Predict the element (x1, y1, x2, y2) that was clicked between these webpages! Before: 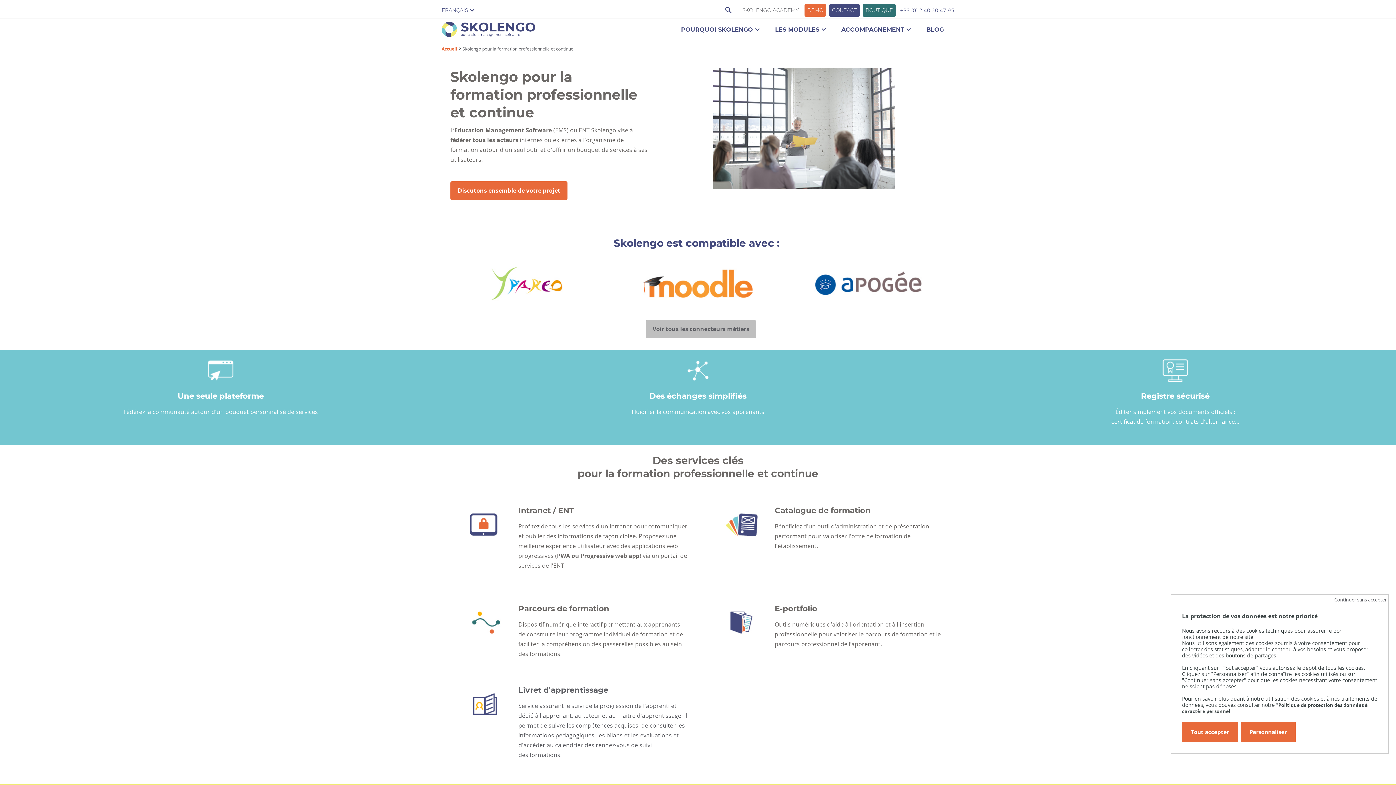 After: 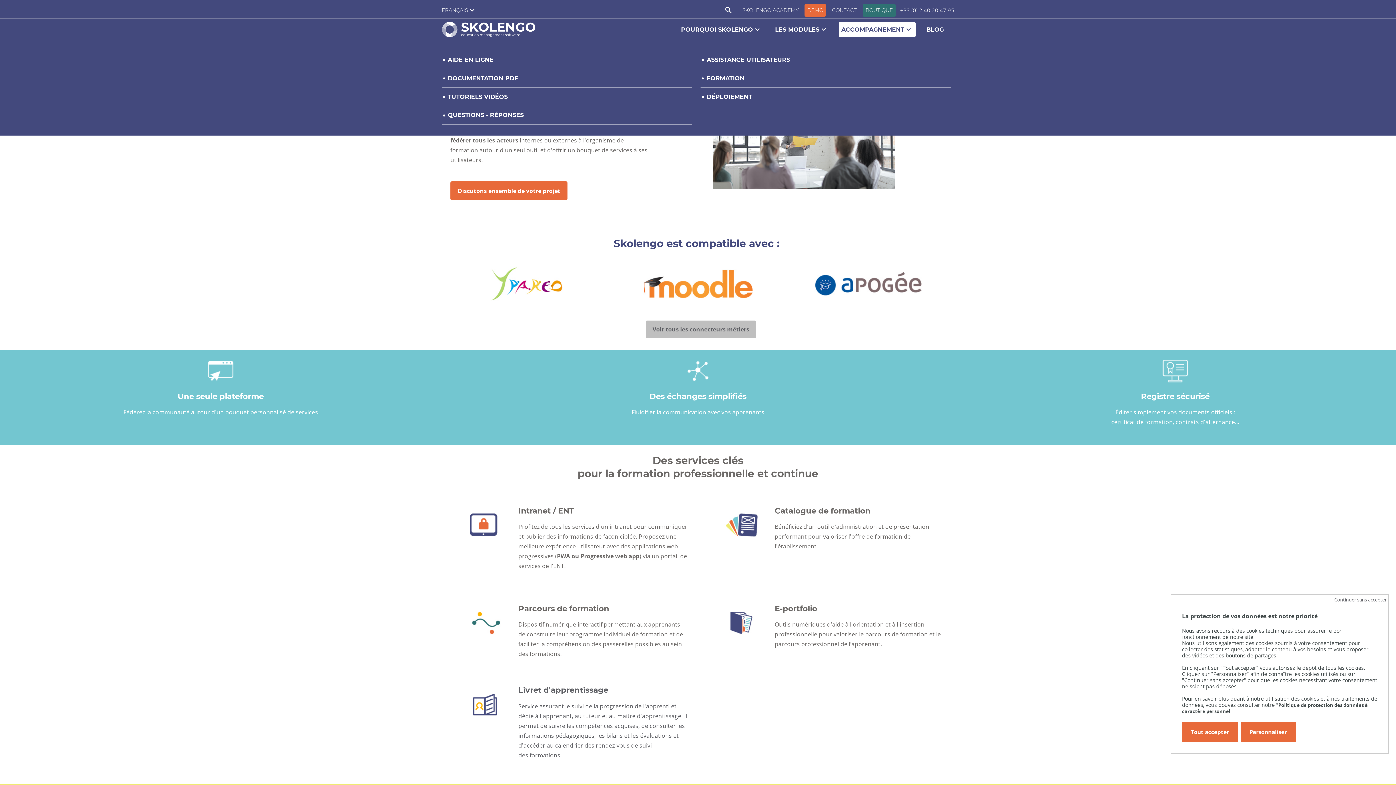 Action: bbox: (838, 22, 916, 36) label: ACCOMPAGNEMENT